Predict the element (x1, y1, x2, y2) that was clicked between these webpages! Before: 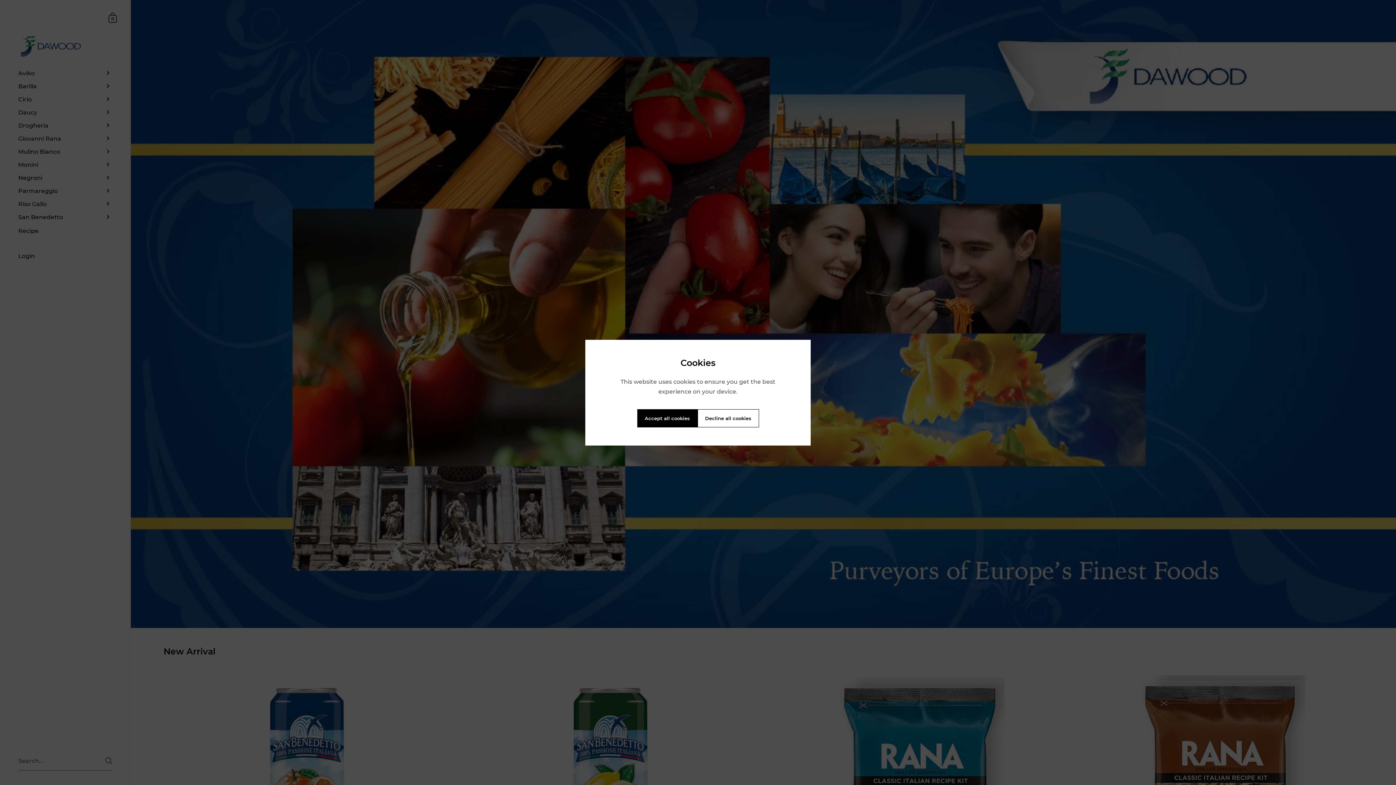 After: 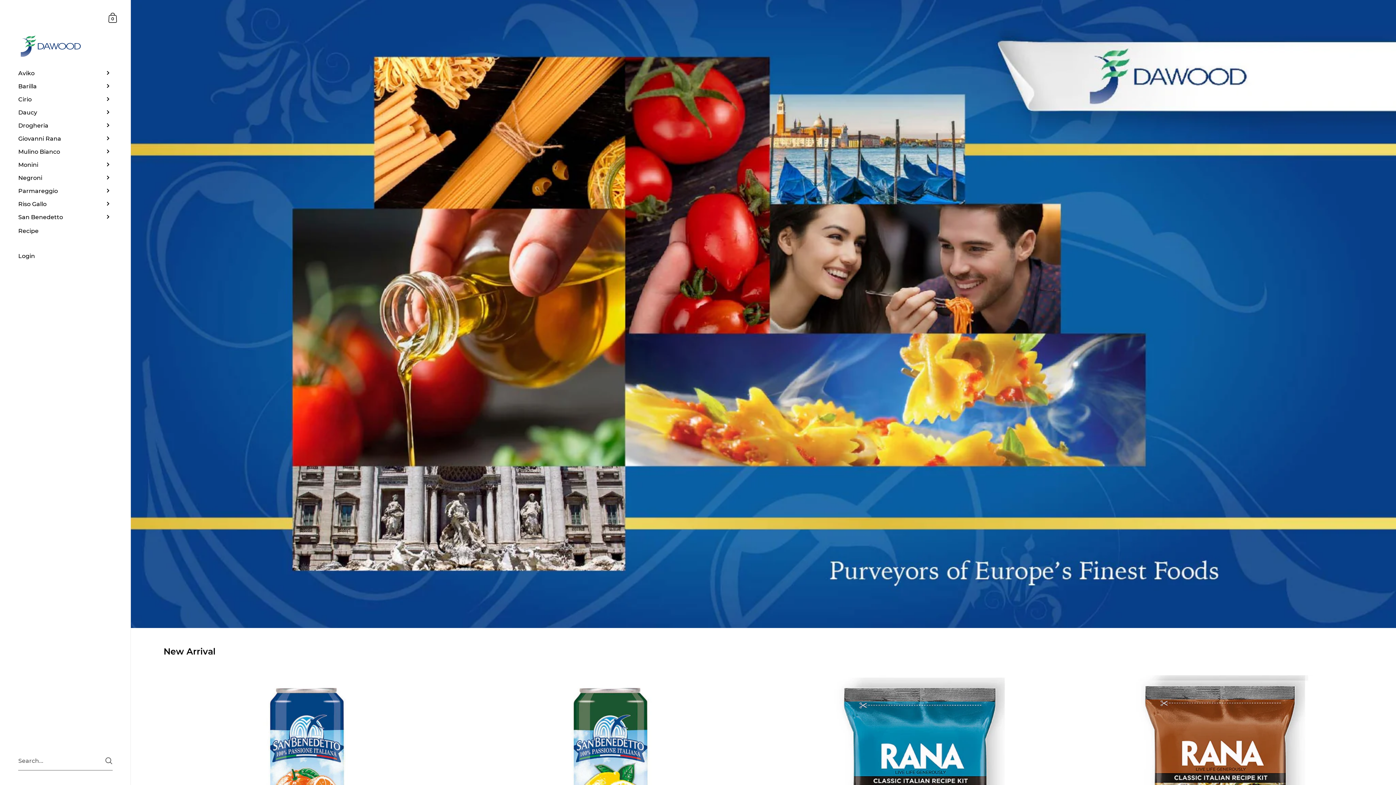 Action: label: Accept all cookies bbox: (637, 409, 697, 427)